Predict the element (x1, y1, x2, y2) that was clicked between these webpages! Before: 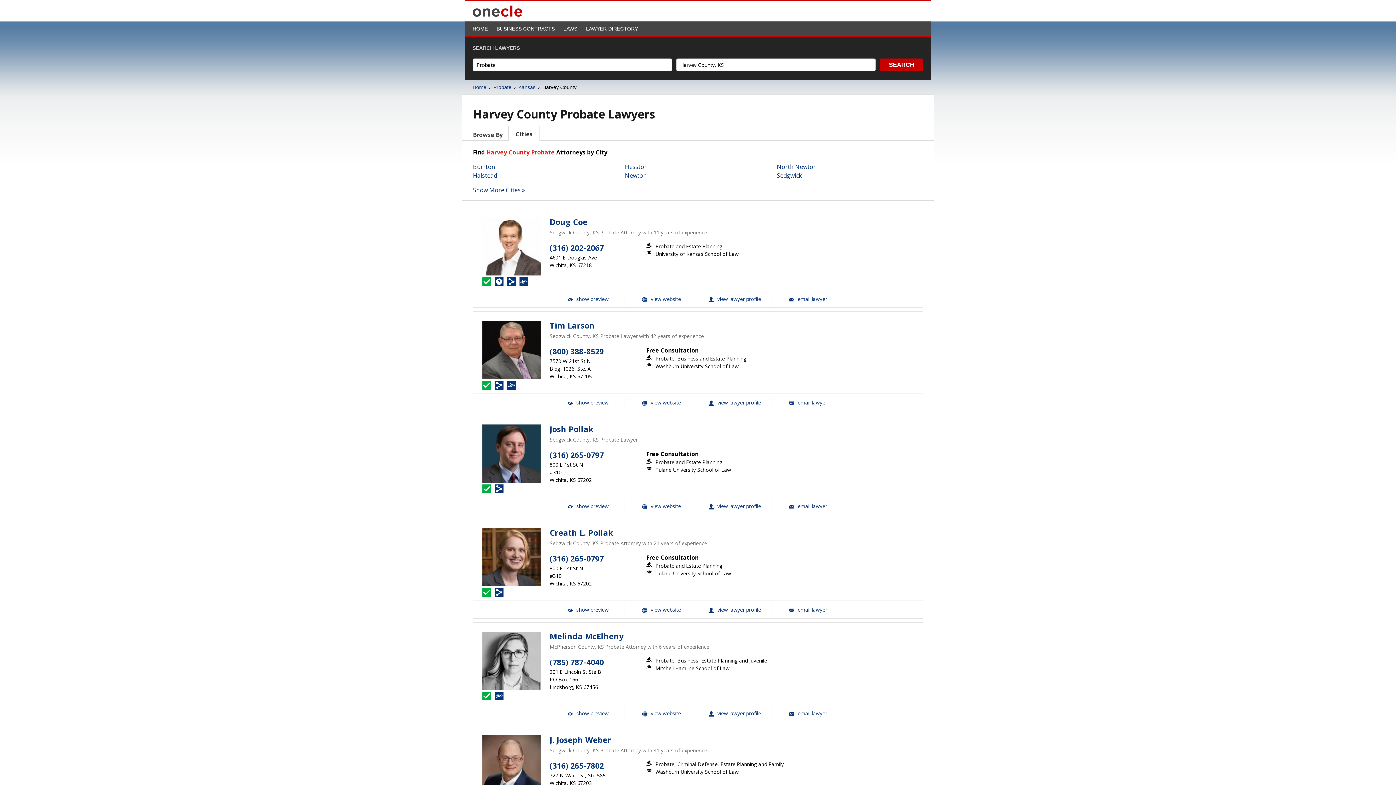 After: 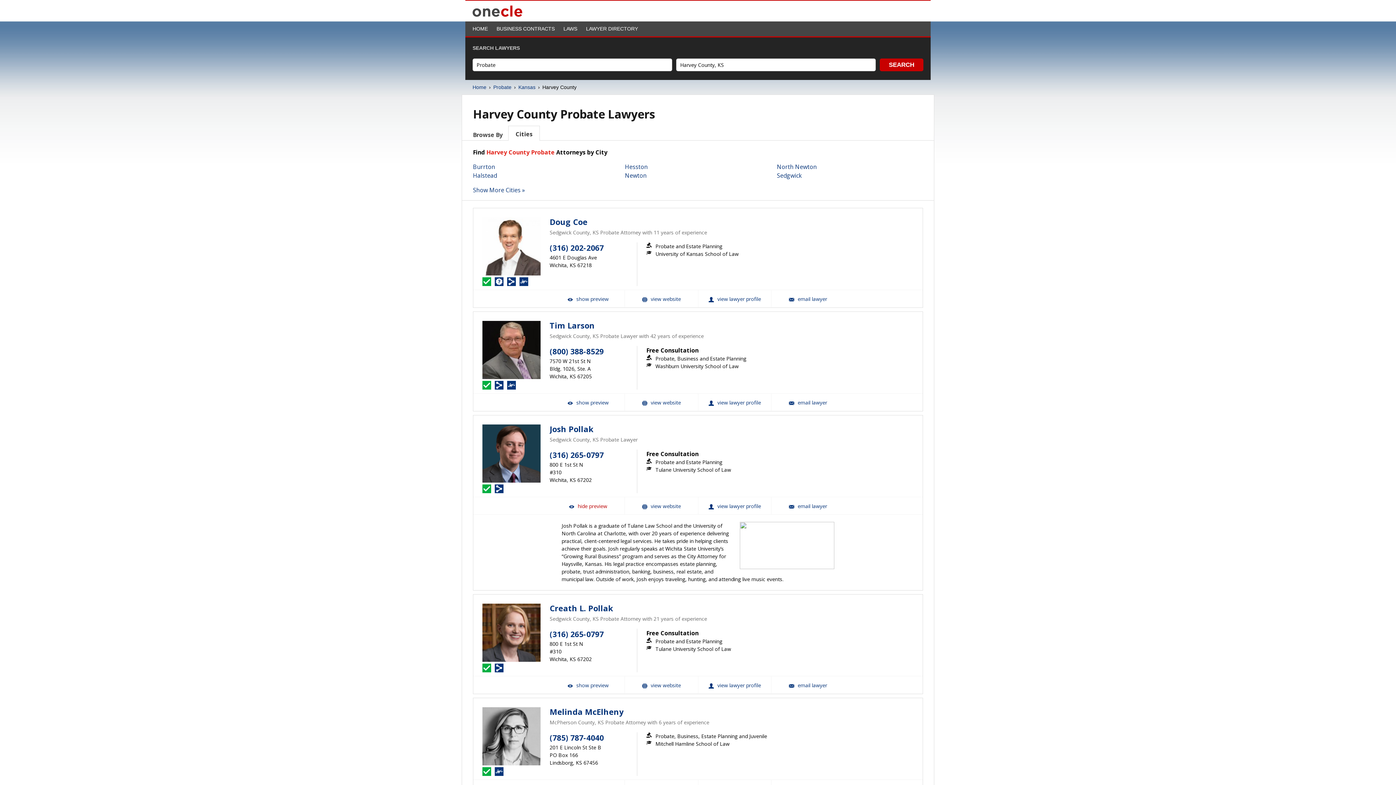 Action: bbox: (551, 497, 624, 514) label:  show preview